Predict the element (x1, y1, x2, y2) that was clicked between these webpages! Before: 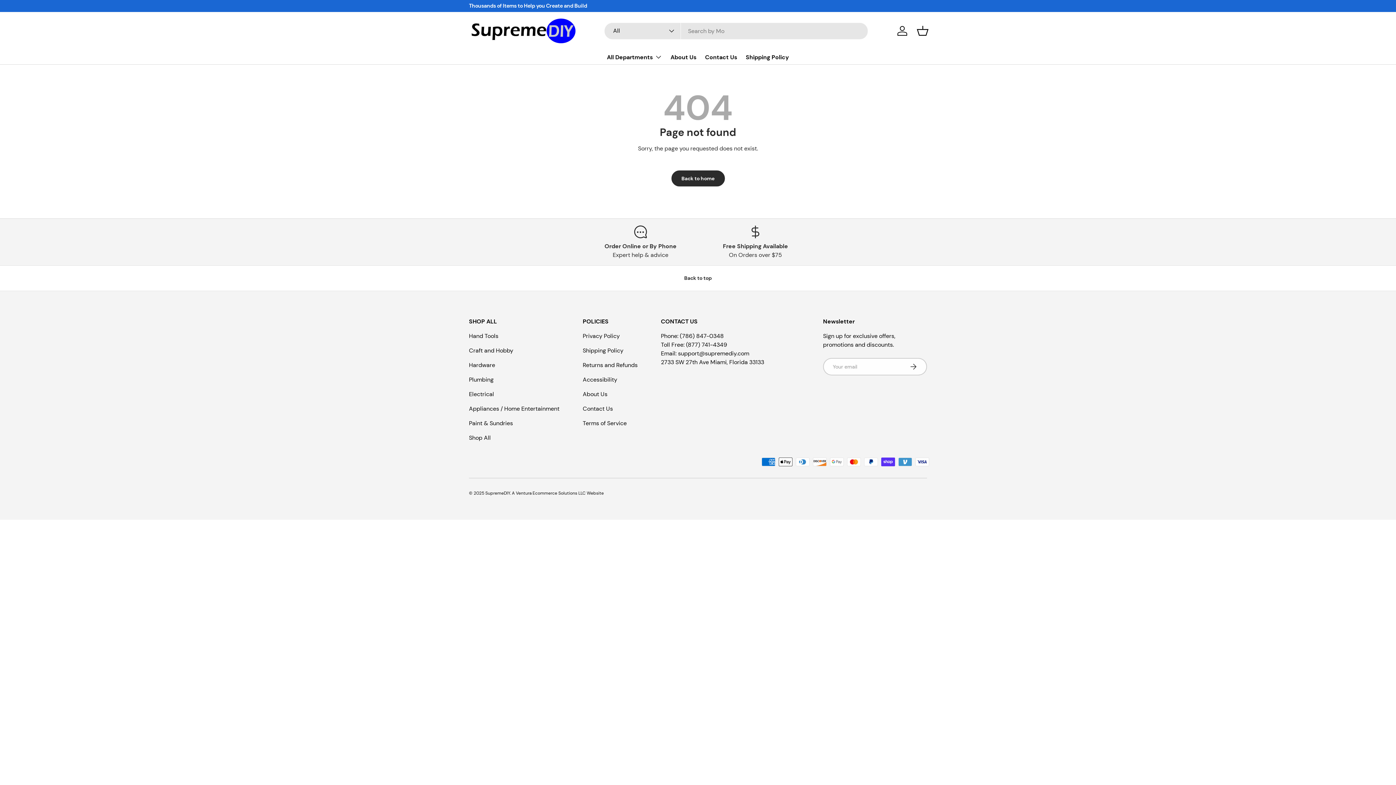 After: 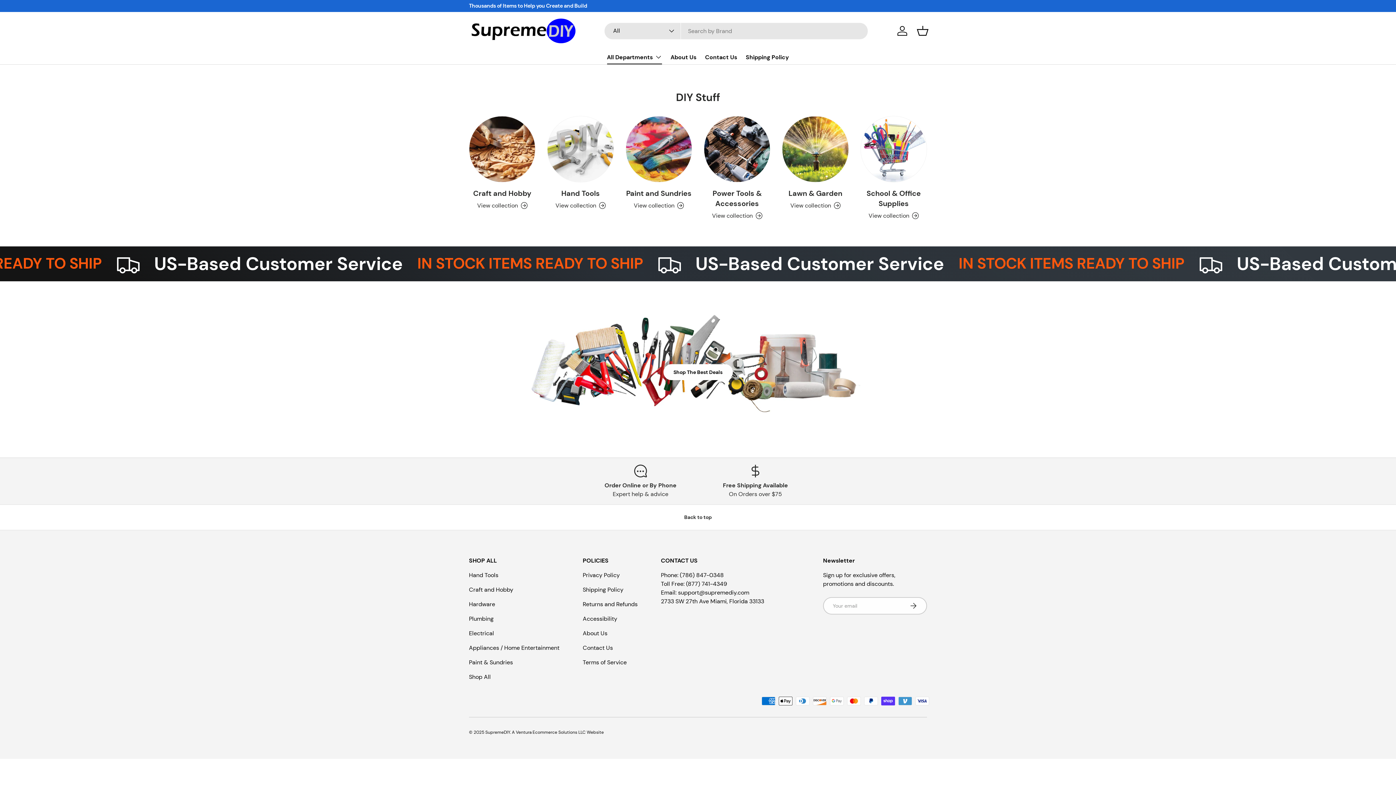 Action: bbox: (469, 17, 578, 43)